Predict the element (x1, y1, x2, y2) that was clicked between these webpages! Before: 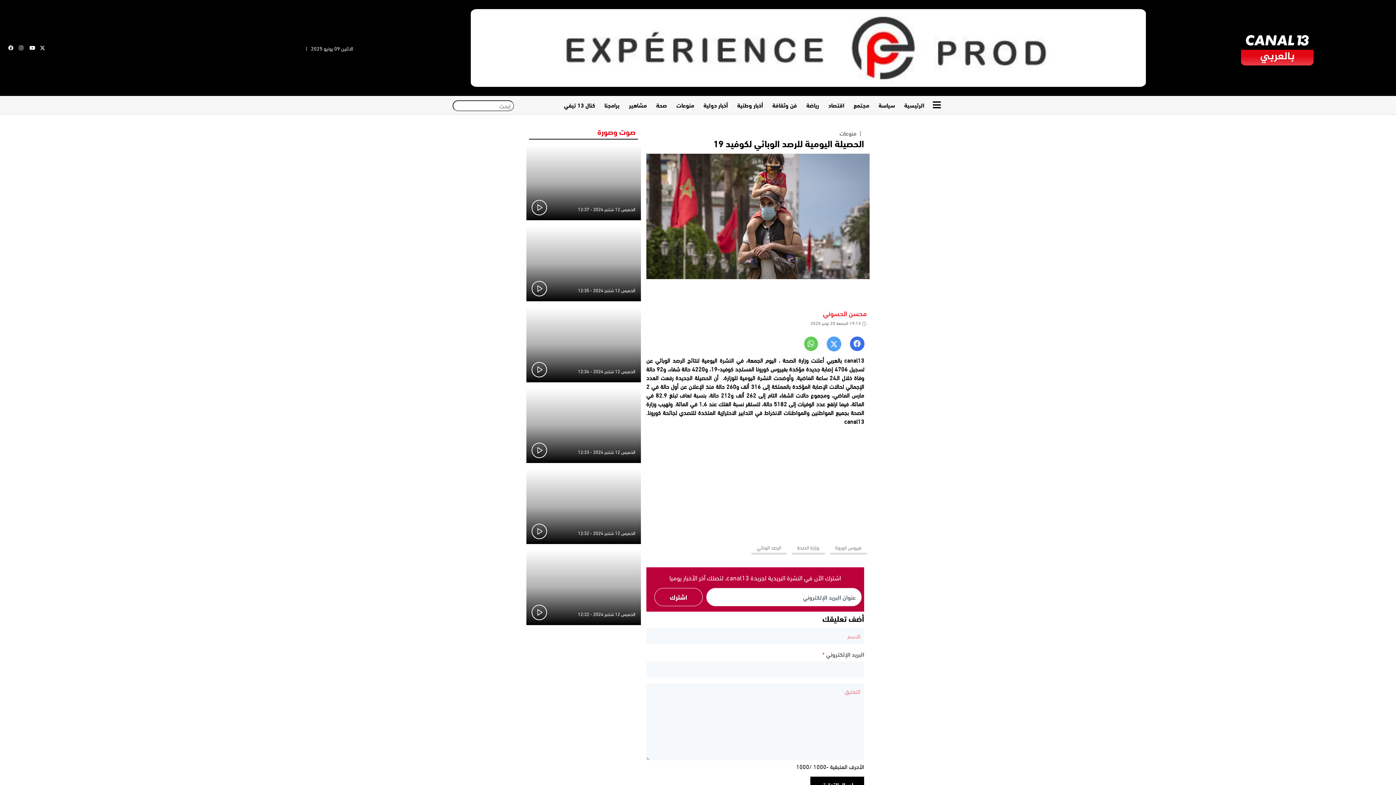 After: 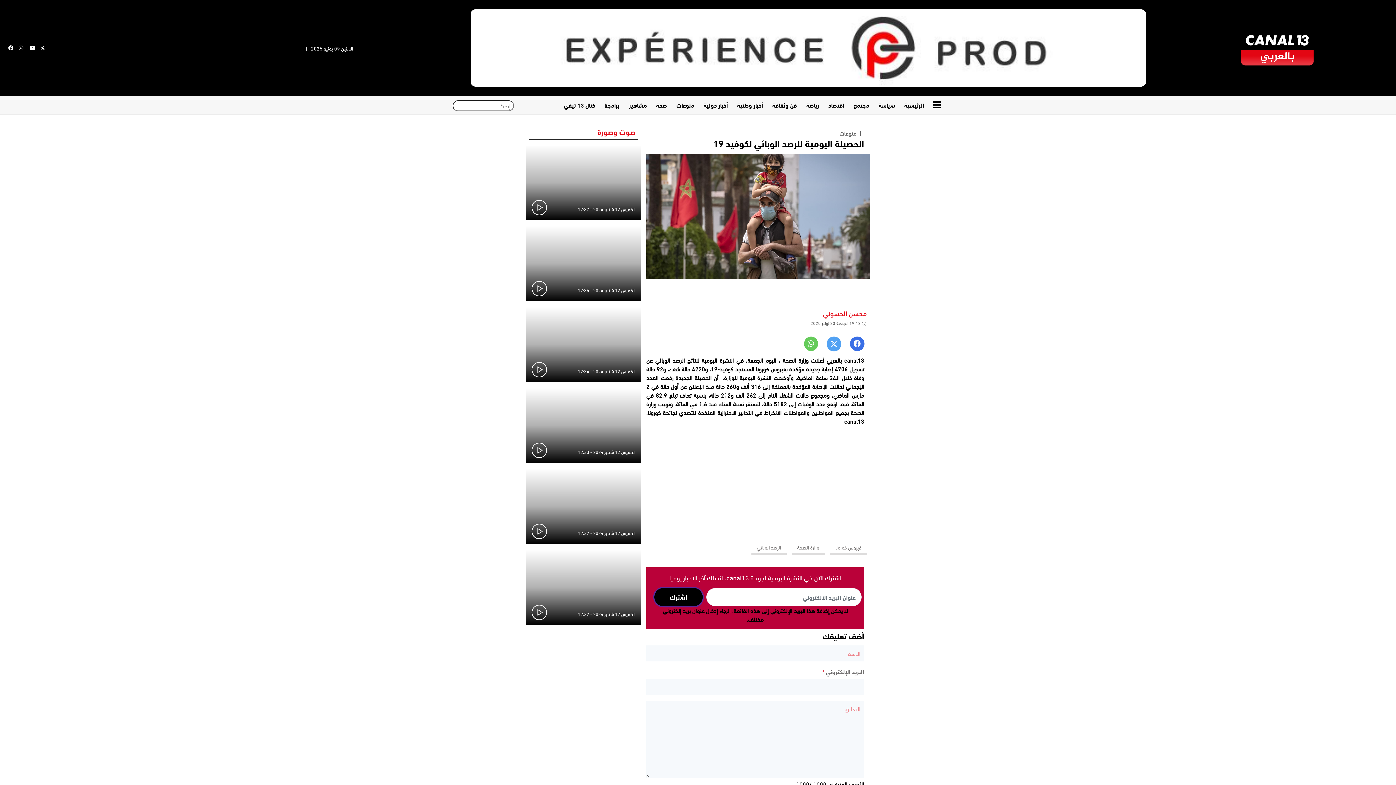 Action: label: اشترك bbox: (654, 588, 702, 606)